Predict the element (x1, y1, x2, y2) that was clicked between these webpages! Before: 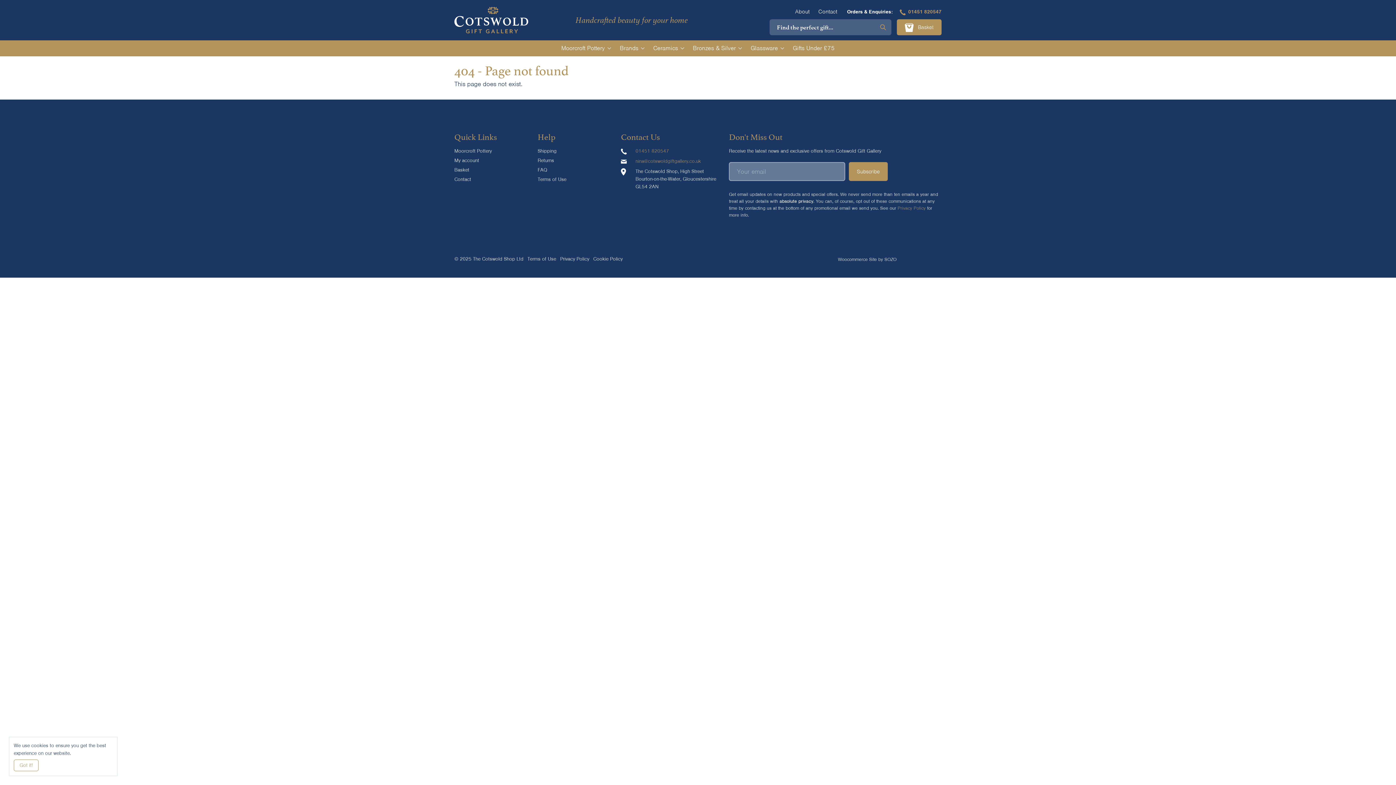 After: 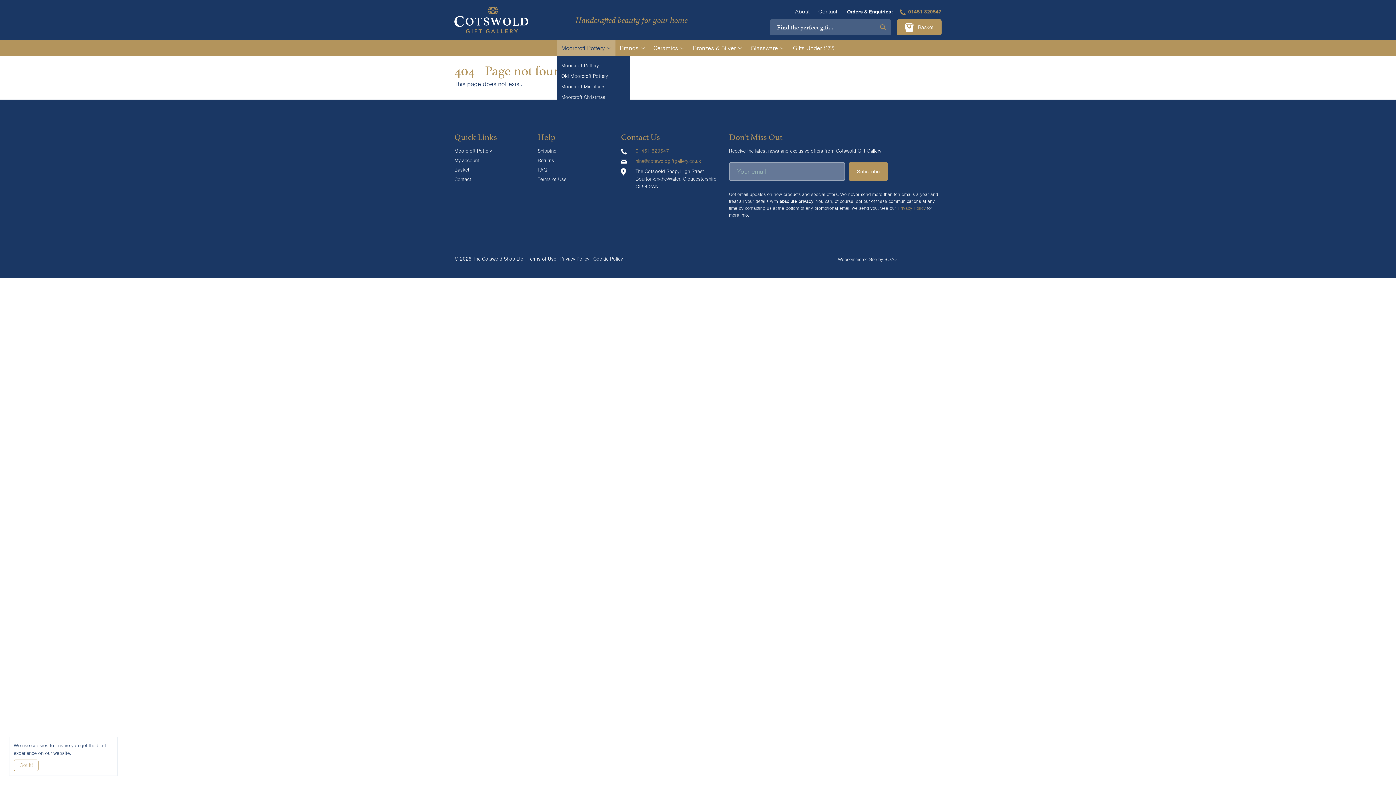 Action: label: Moorcroft Pottery bbox: (557, 40, 615, 56)